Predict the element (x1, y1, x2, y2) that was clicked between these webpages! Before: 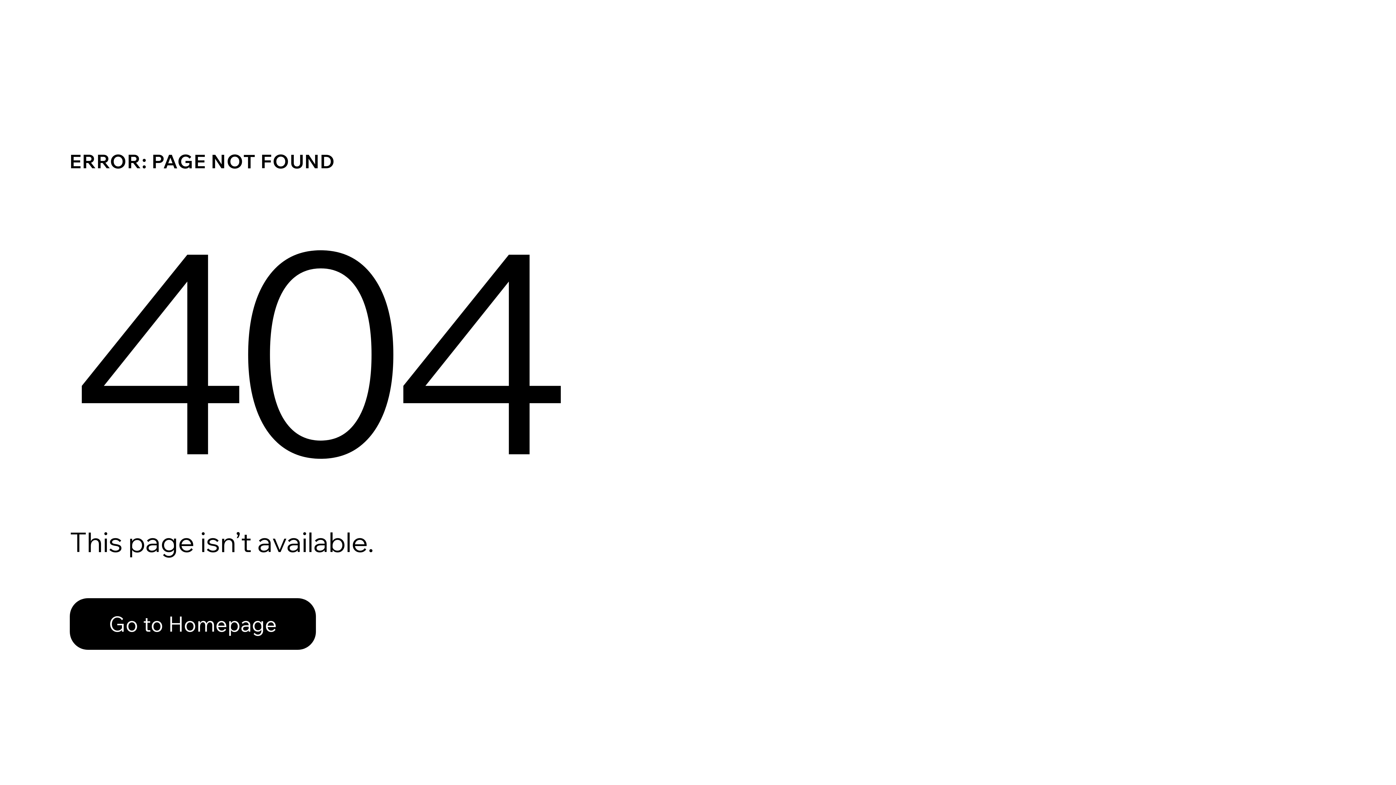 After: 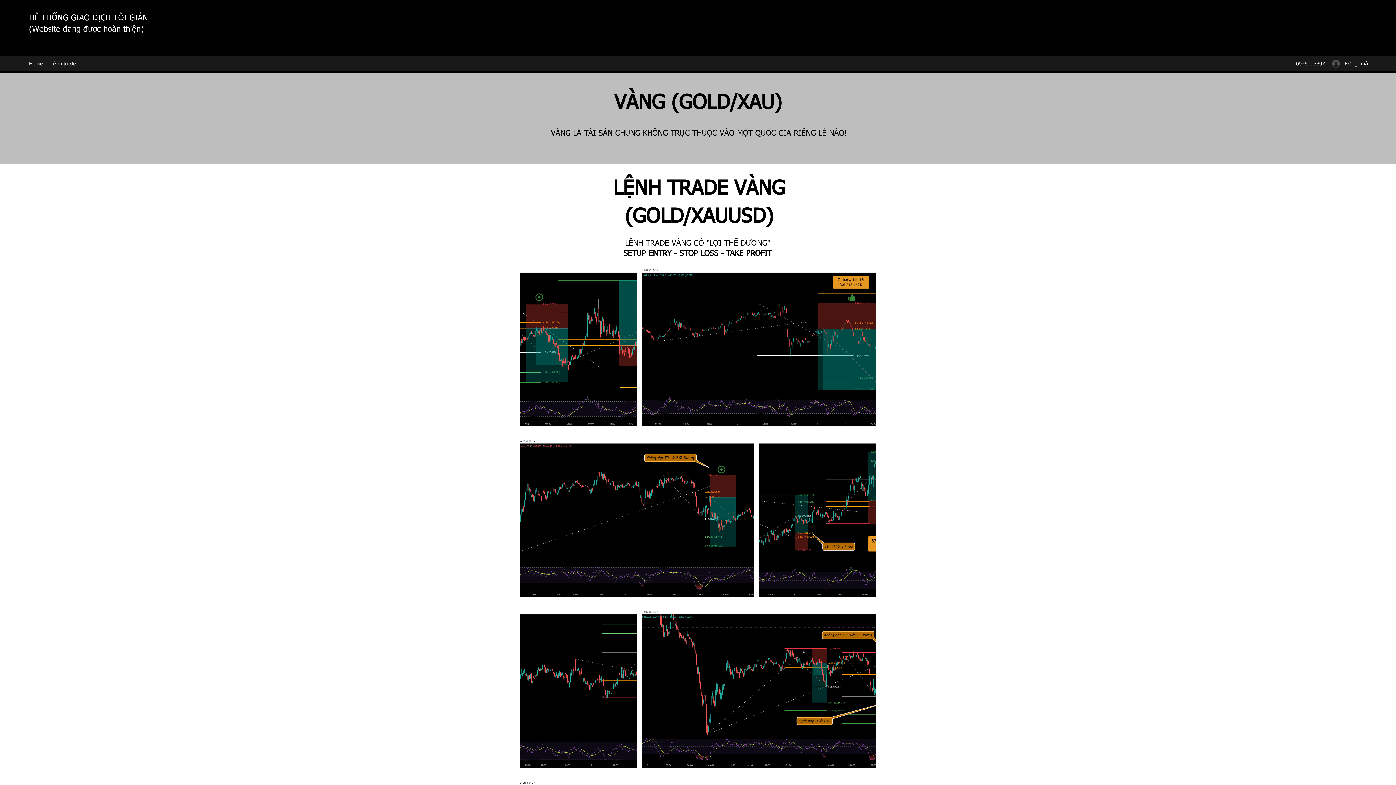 Action: bbox: (69, 598, 316, 650) label: Go to Homepage